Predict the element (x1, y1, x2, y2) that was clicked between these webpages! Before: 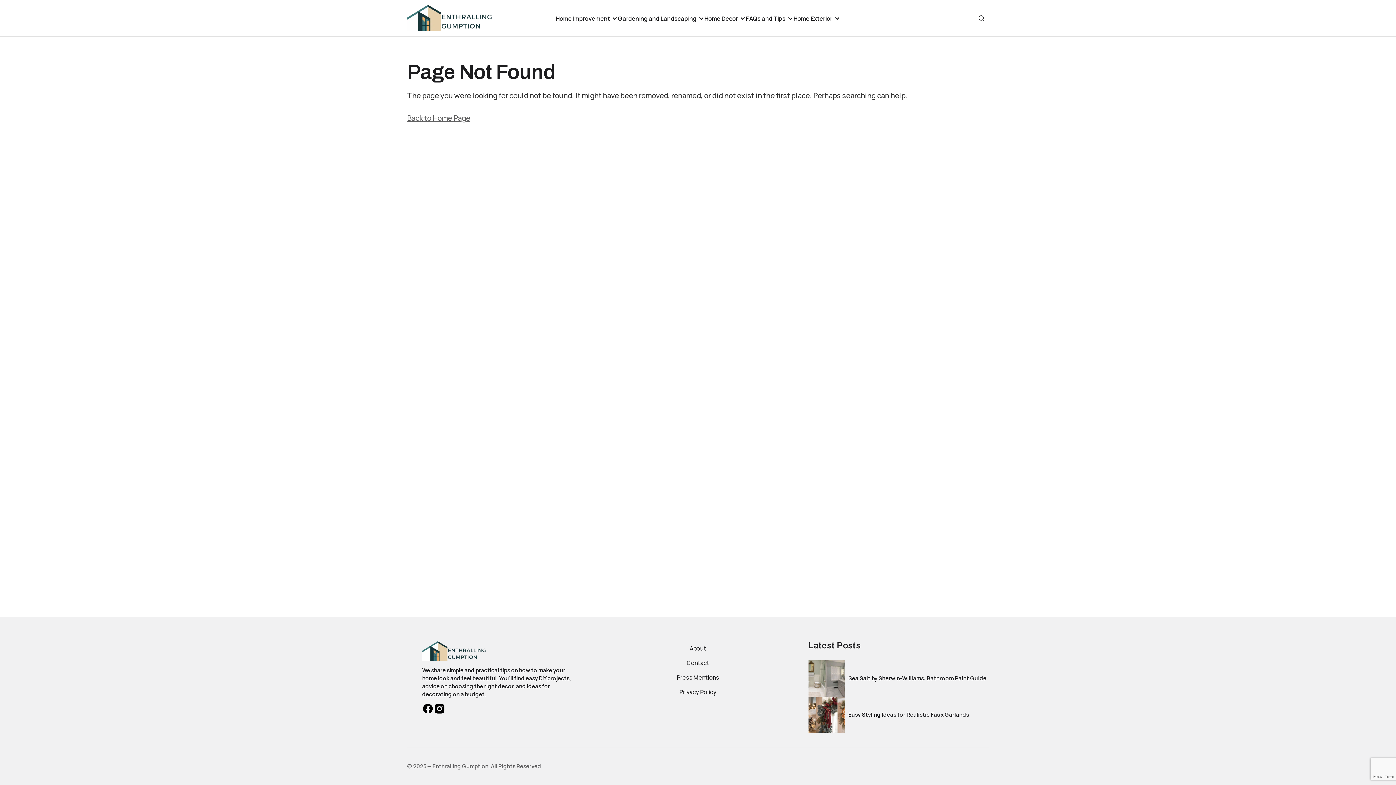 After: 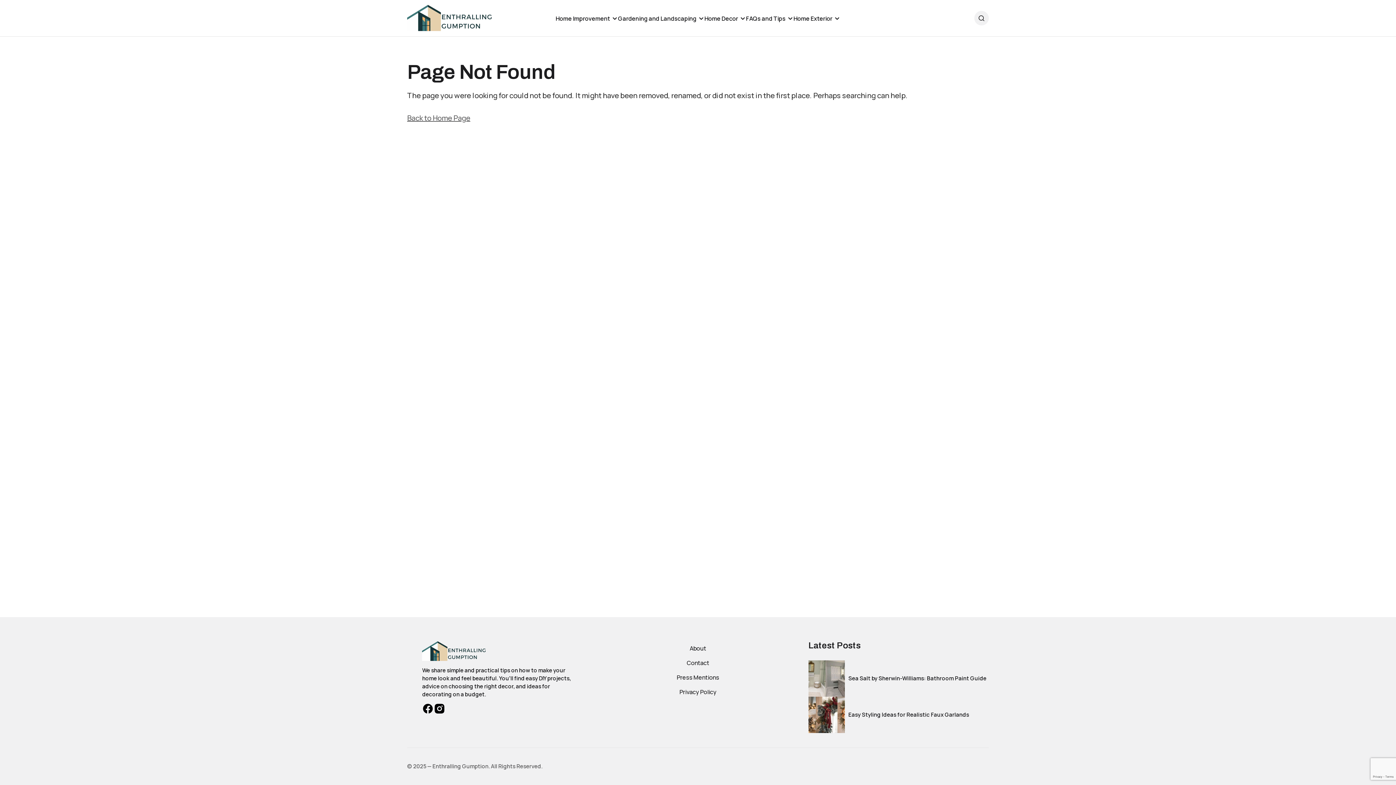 Action: bbox: (974, 10, 989, 25) label: Search